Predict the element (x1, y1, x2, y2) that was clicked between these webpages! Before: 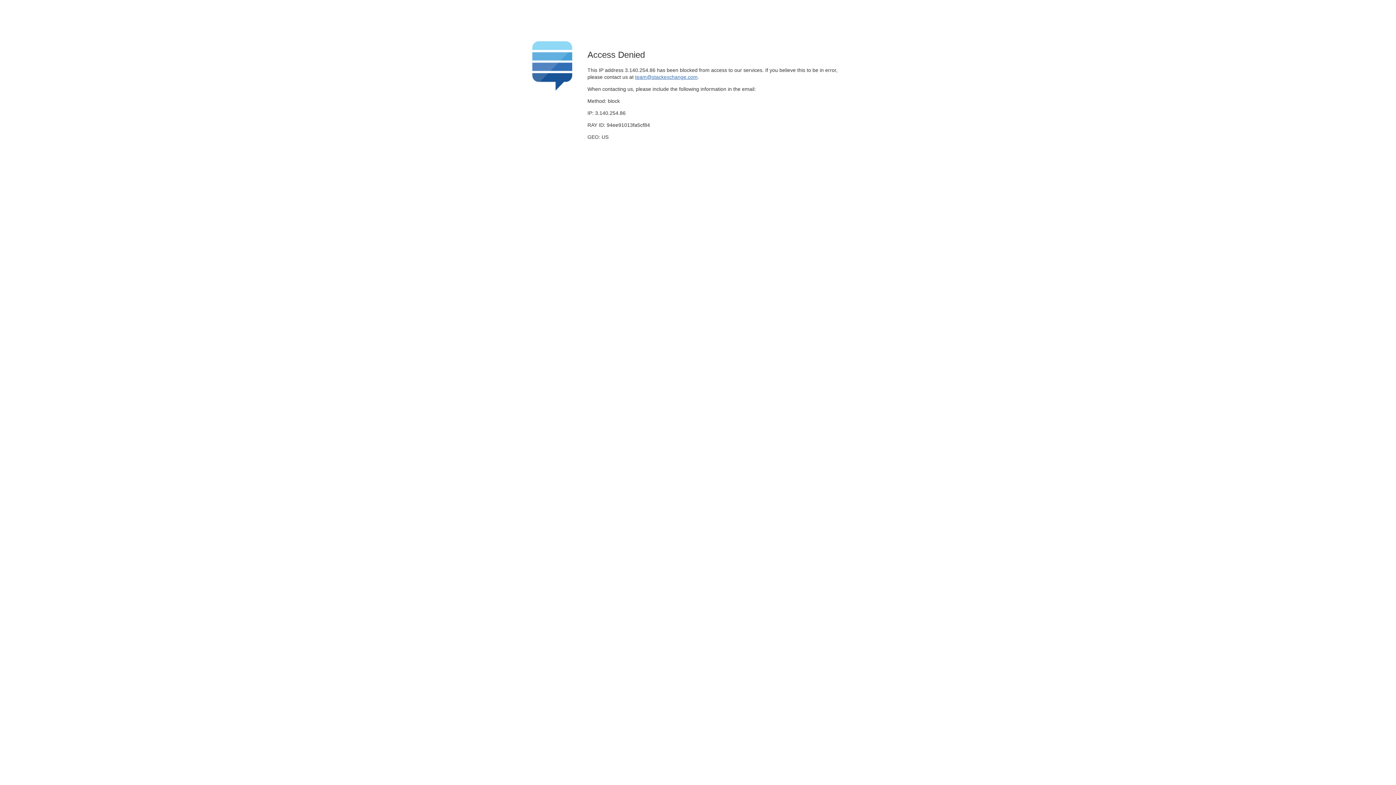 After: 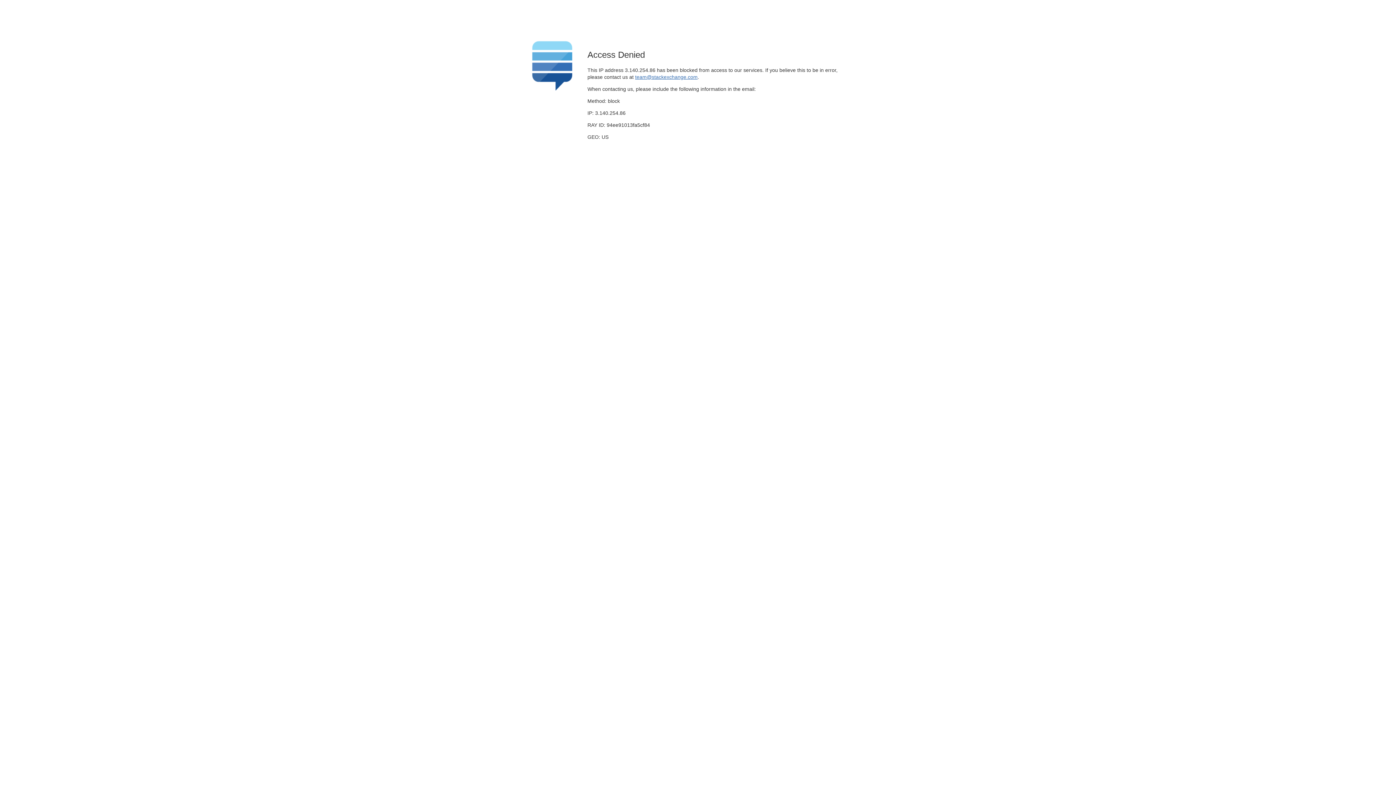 Action: bbox: (635, 74, 697, 79) label: team@stackexchange.com